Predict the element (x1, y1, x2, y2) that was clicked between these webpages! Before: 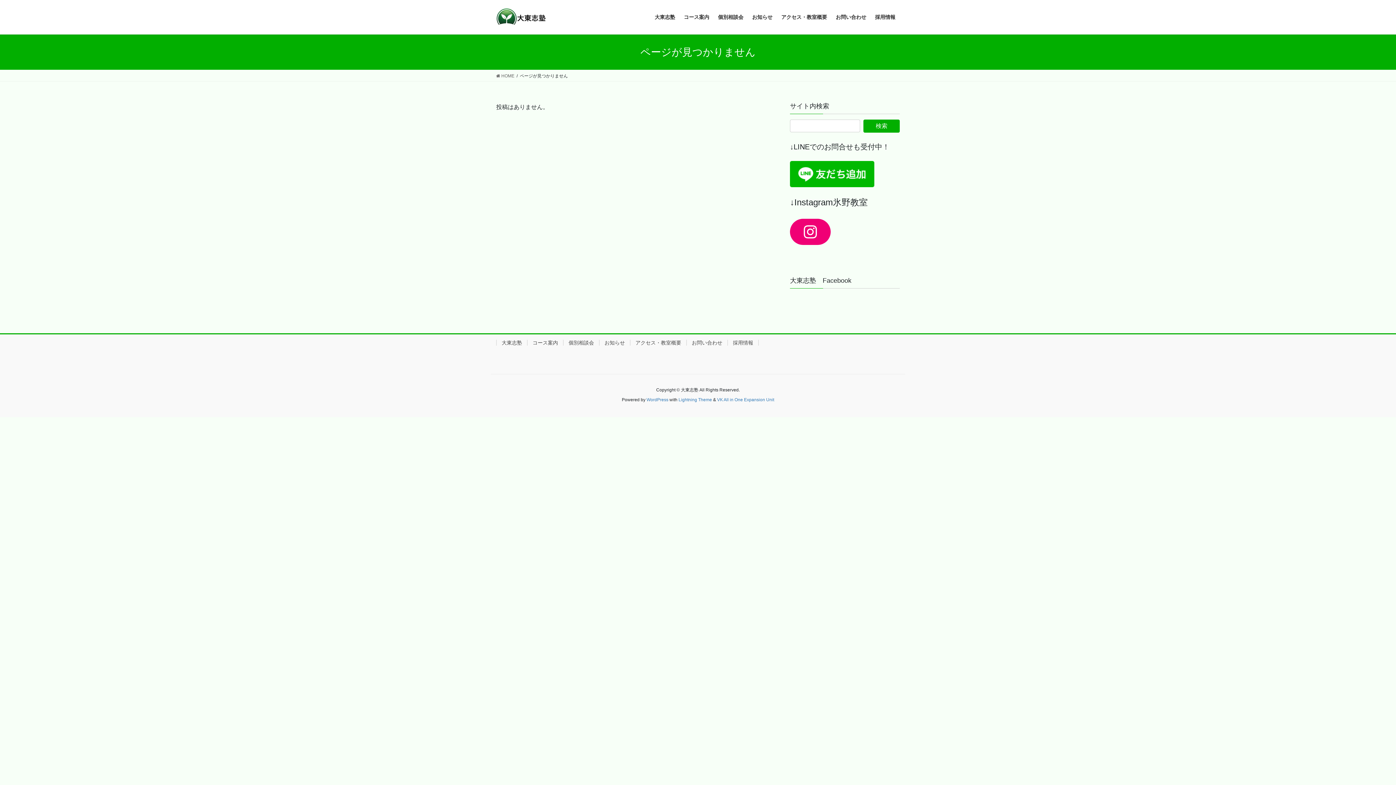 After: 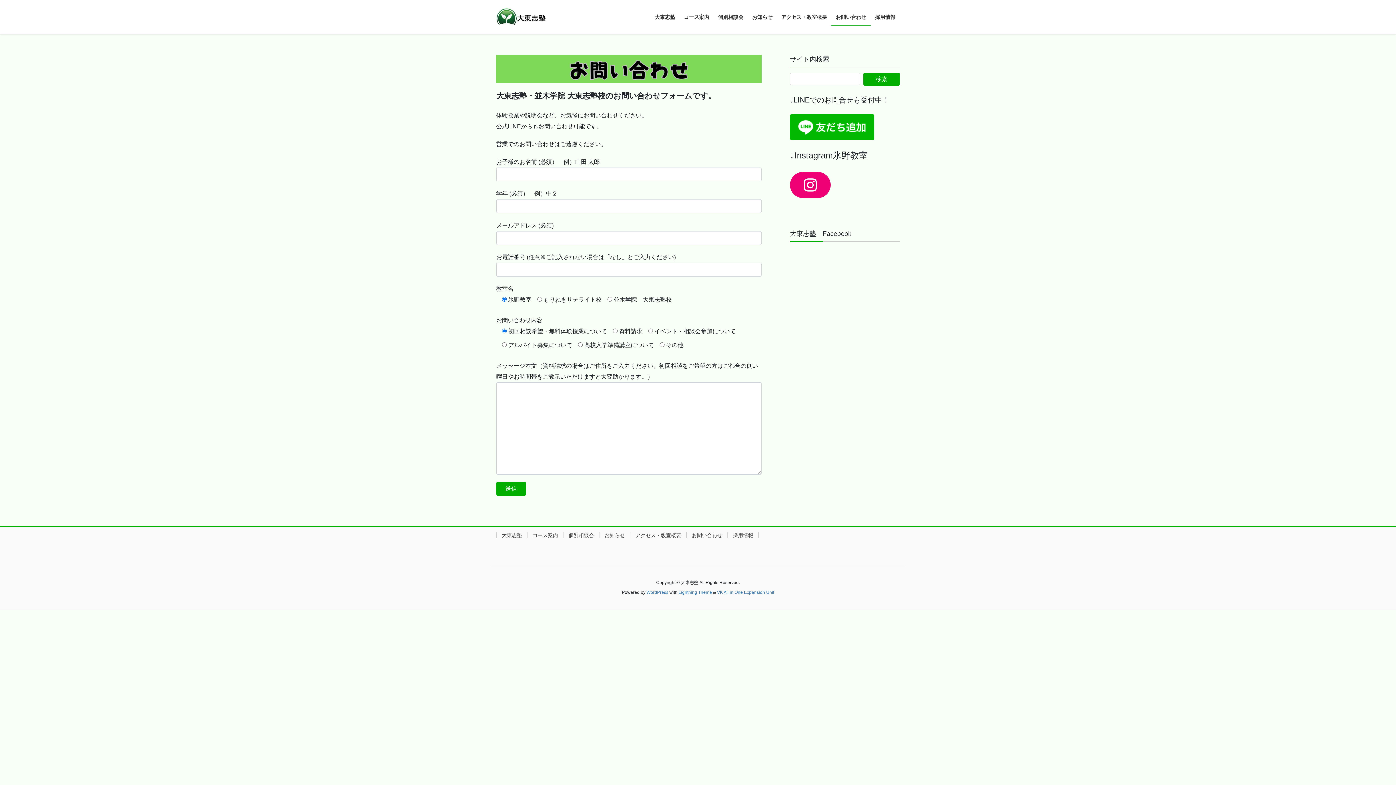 Action: bbox: (831, 8, 870, 25) label: お問い合わせ